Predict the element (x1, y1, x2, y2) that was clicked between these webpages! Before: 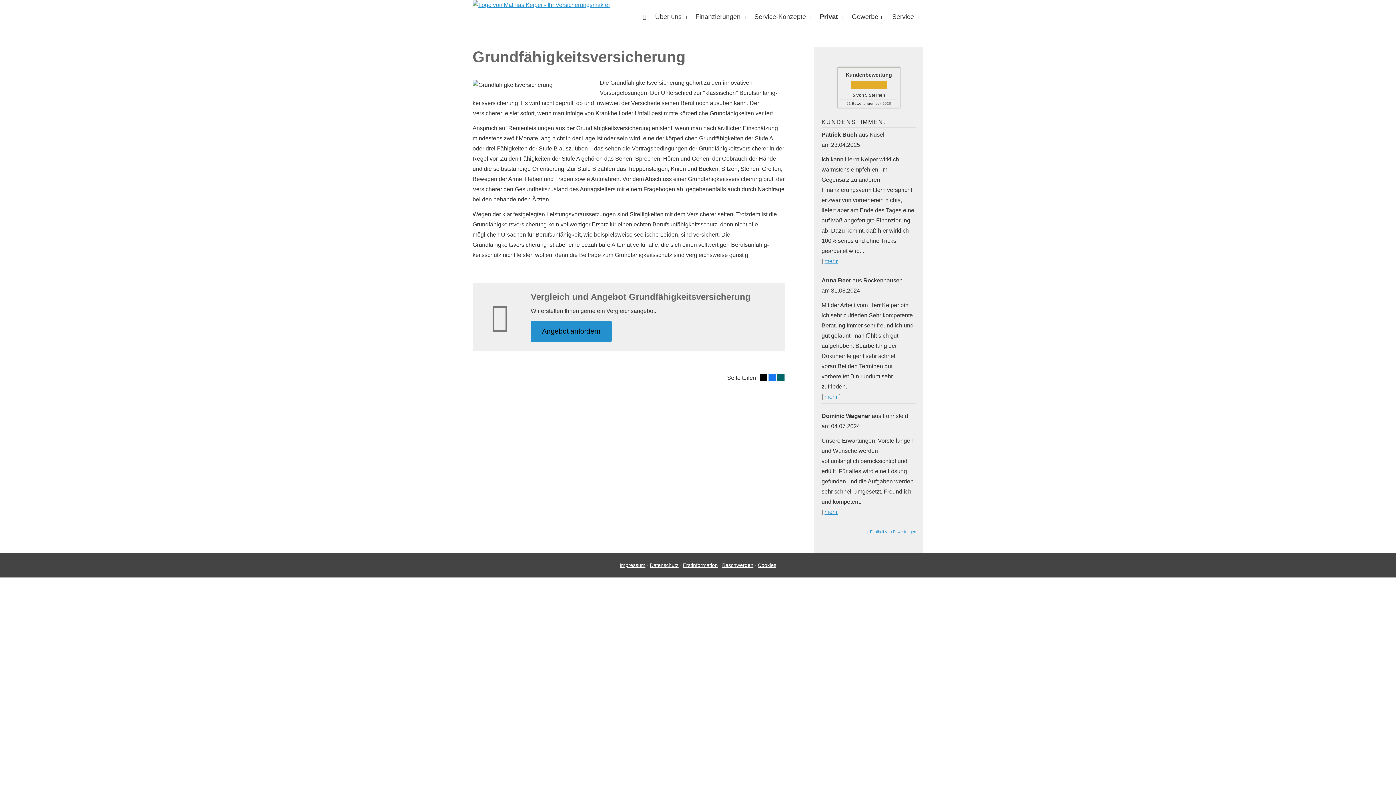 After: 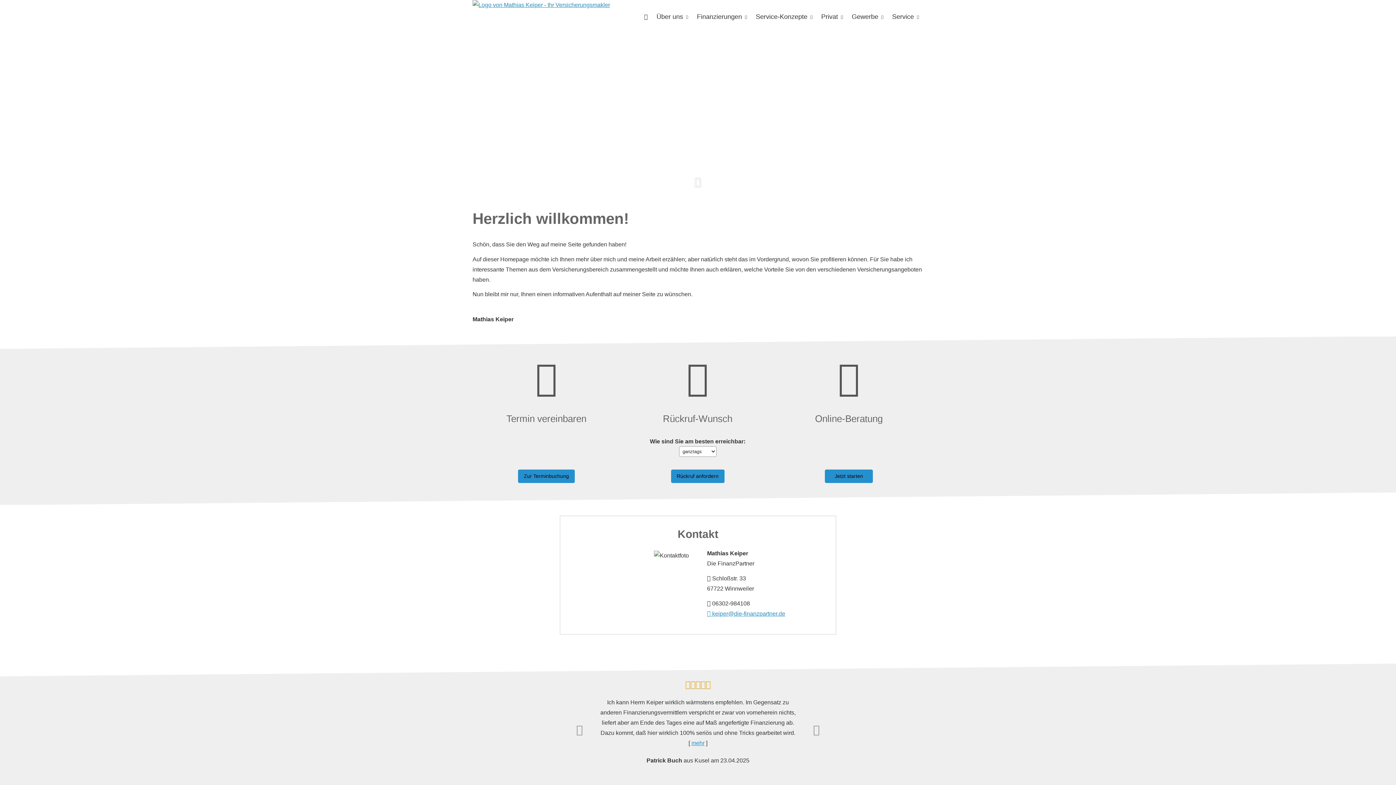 Action: bbox: (472, 1, 610, 8)